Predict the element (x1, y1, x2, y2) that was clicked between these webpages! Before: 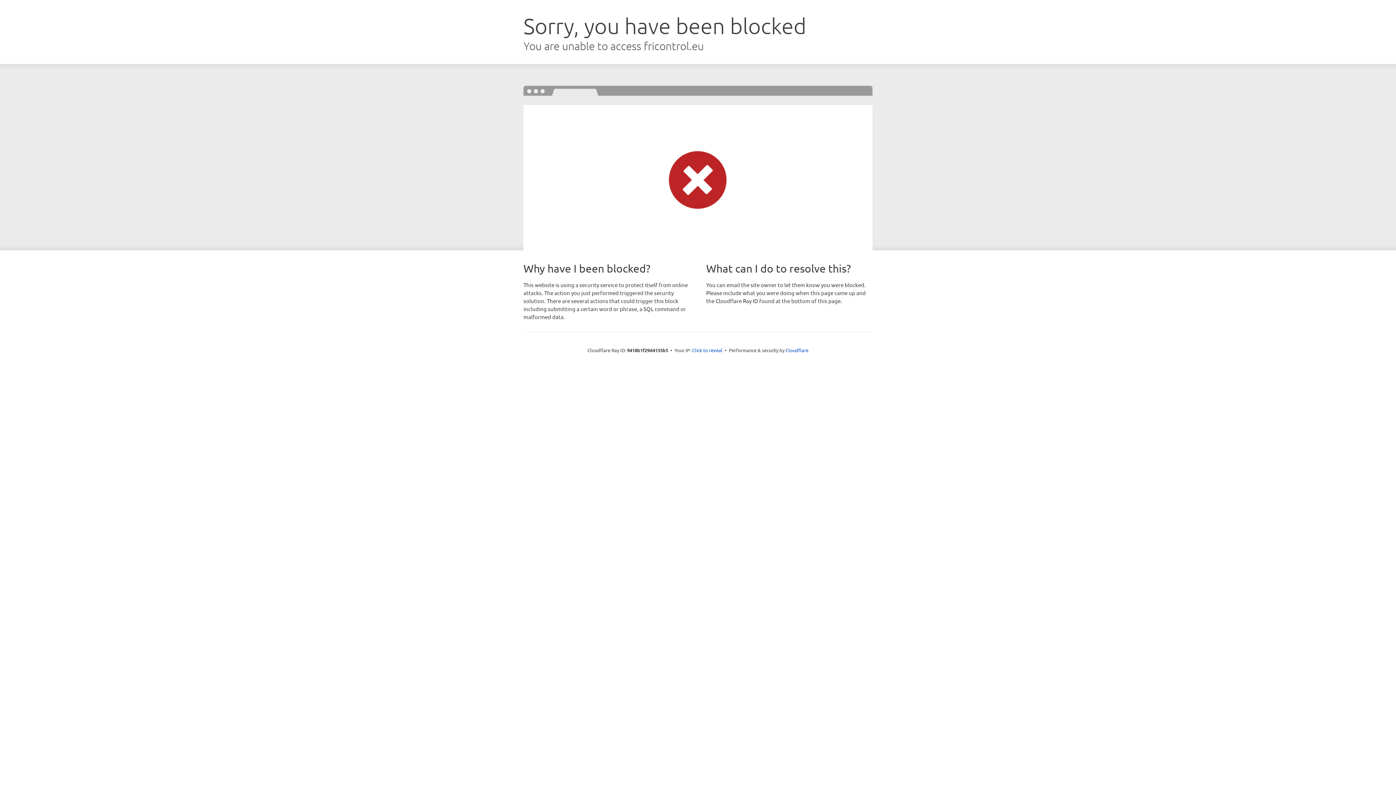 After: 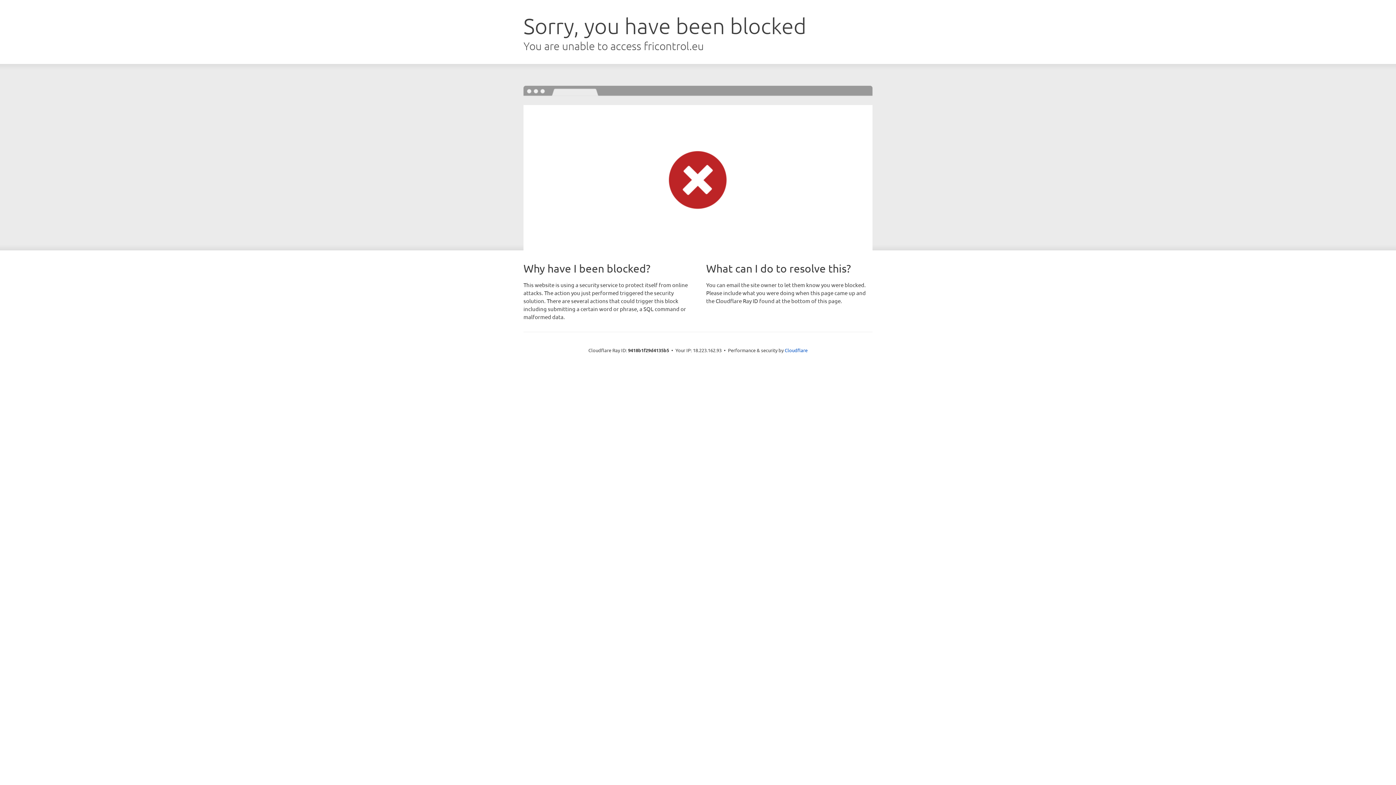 Action: label: Click to reveal bbox: (692, 346, 722, 353)